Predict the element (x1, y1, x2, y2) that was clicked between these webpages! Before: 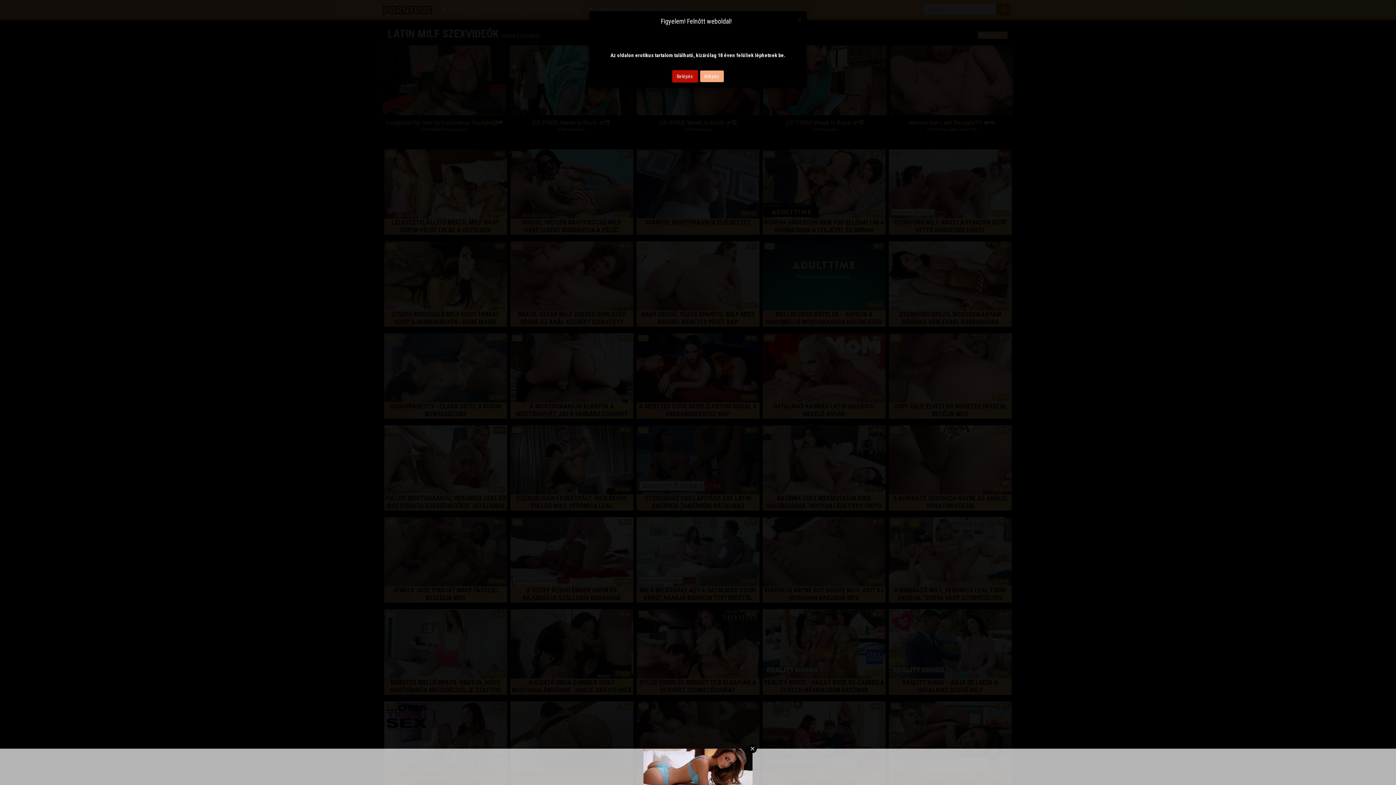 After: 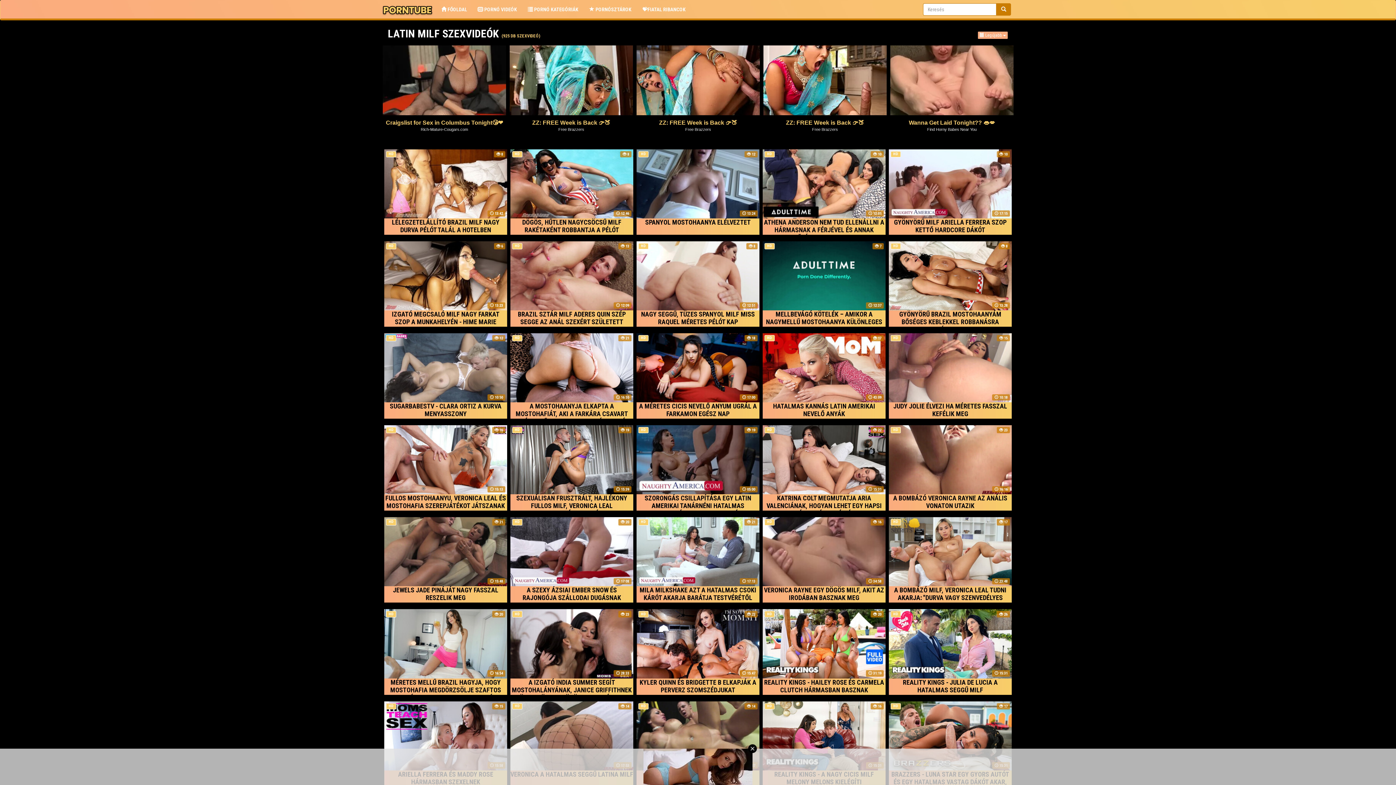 Action: bbox: (797, 16, 801, 23) label: Close